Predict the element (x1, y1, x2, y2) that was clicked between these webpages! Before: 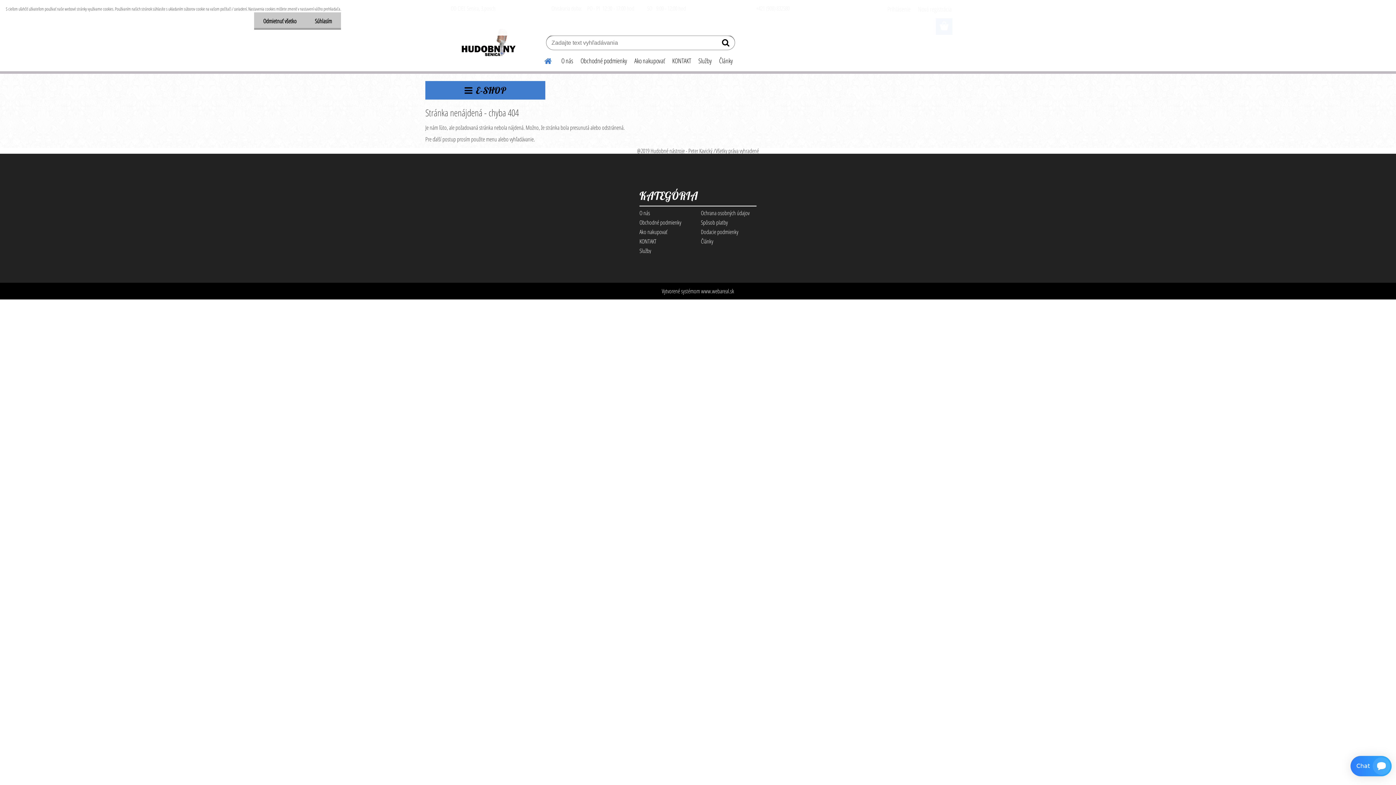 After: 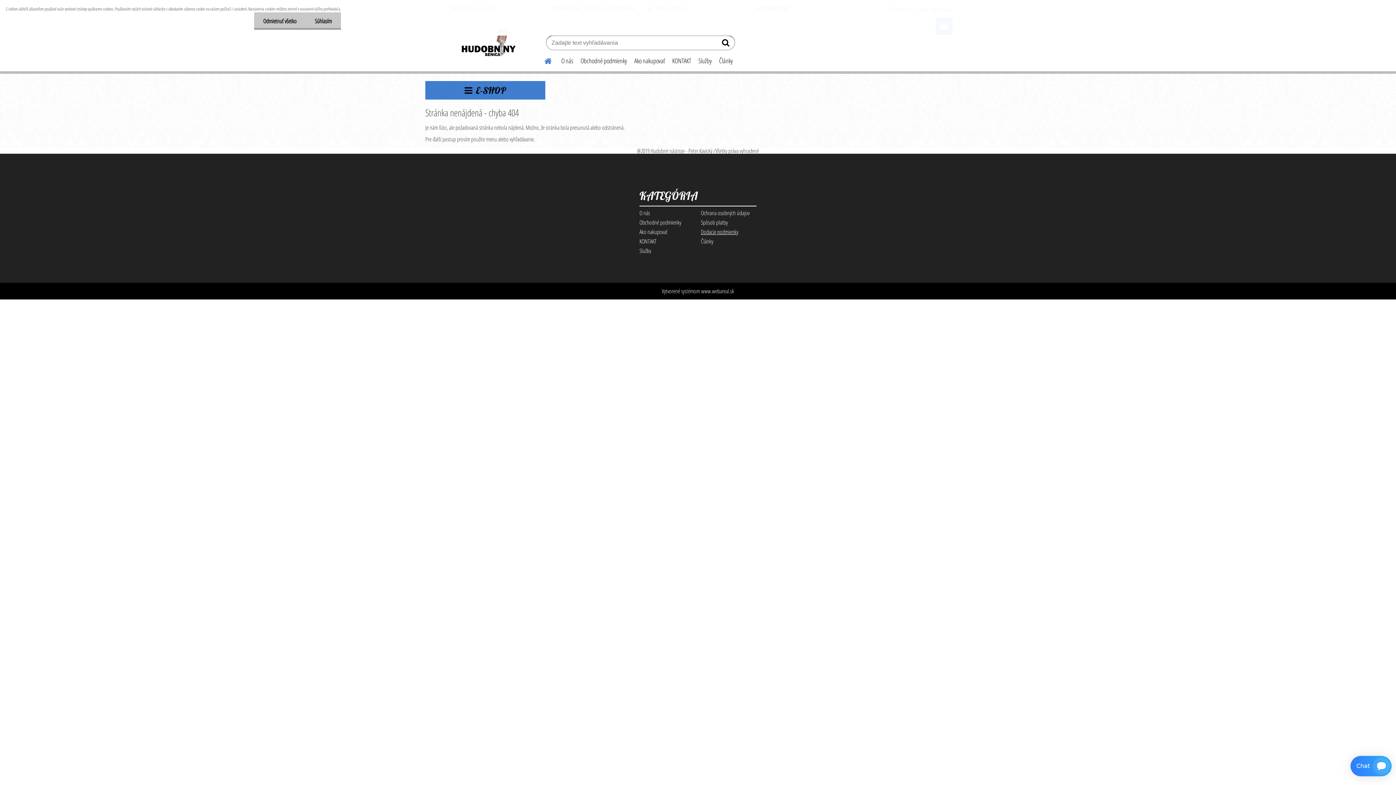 Action: bbox: (701, 228, 738, 236) label: Dodacie podmienky